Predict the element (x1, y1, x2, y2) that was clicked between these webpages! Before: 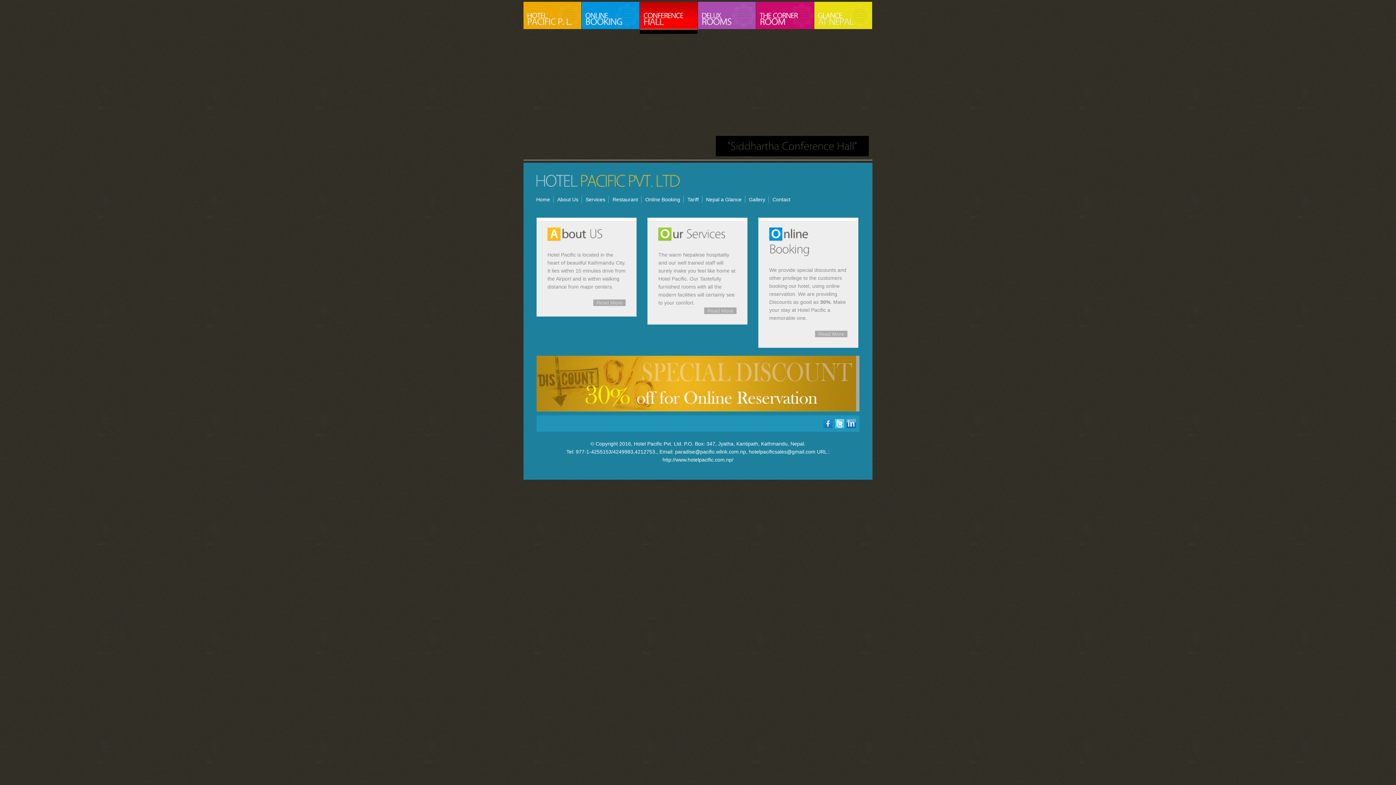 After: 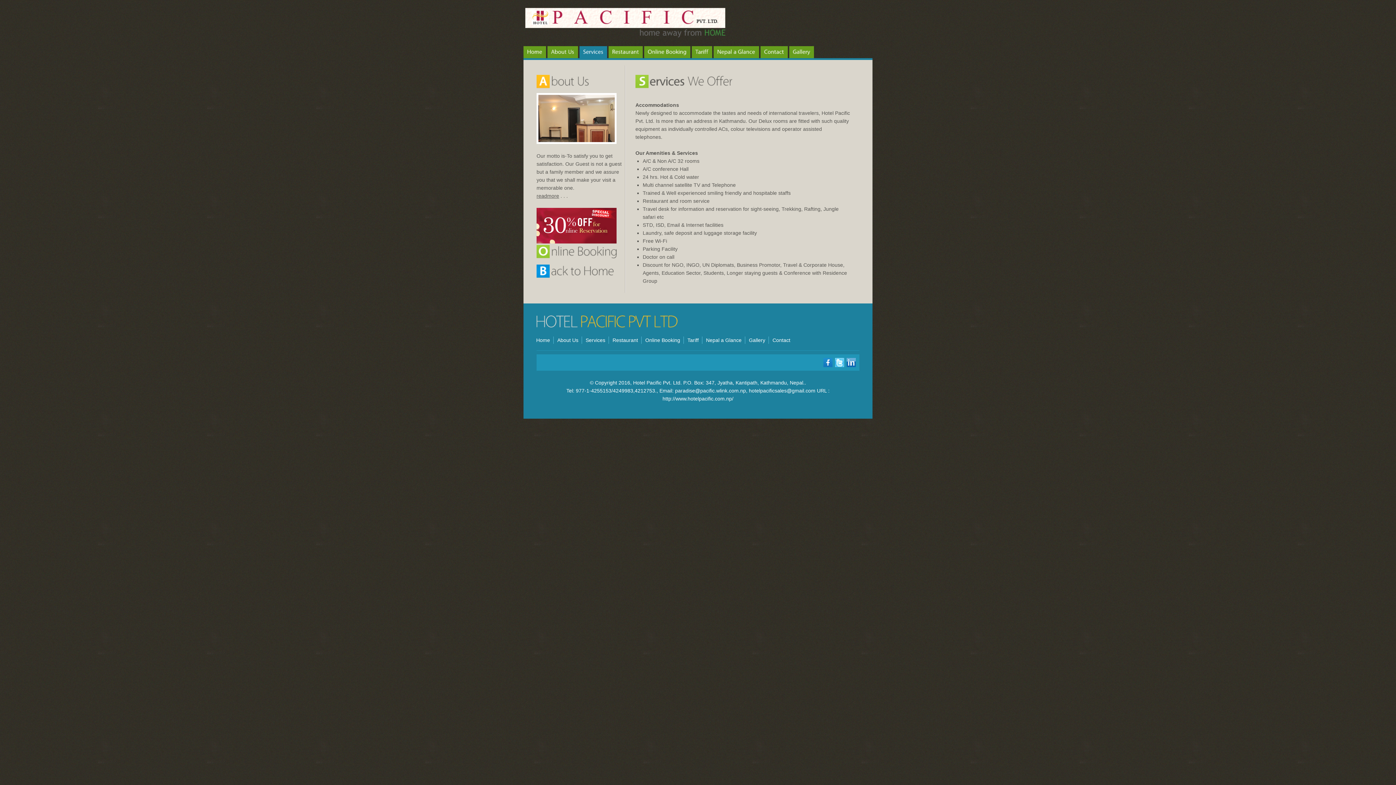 Action: bbox: (585, 196, 605, 203) label: Services